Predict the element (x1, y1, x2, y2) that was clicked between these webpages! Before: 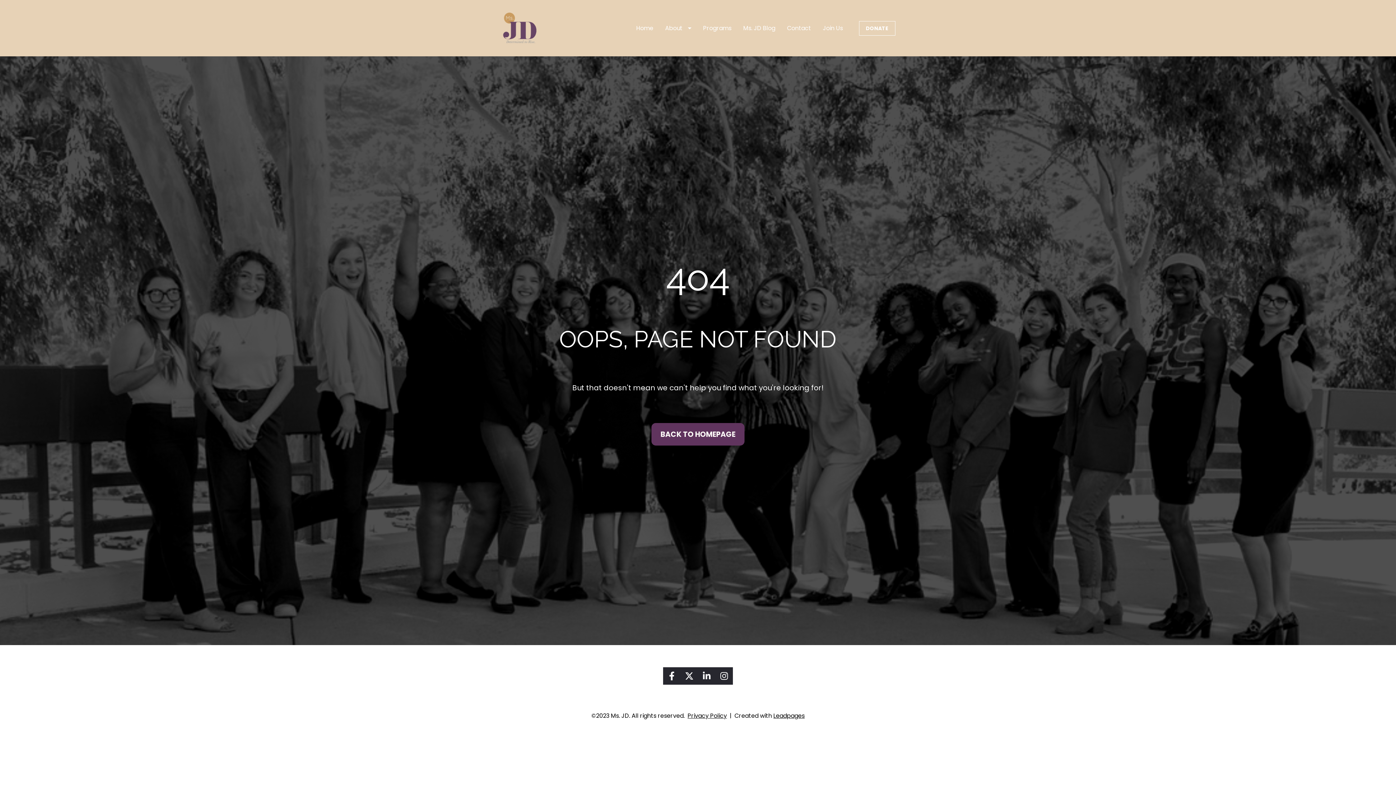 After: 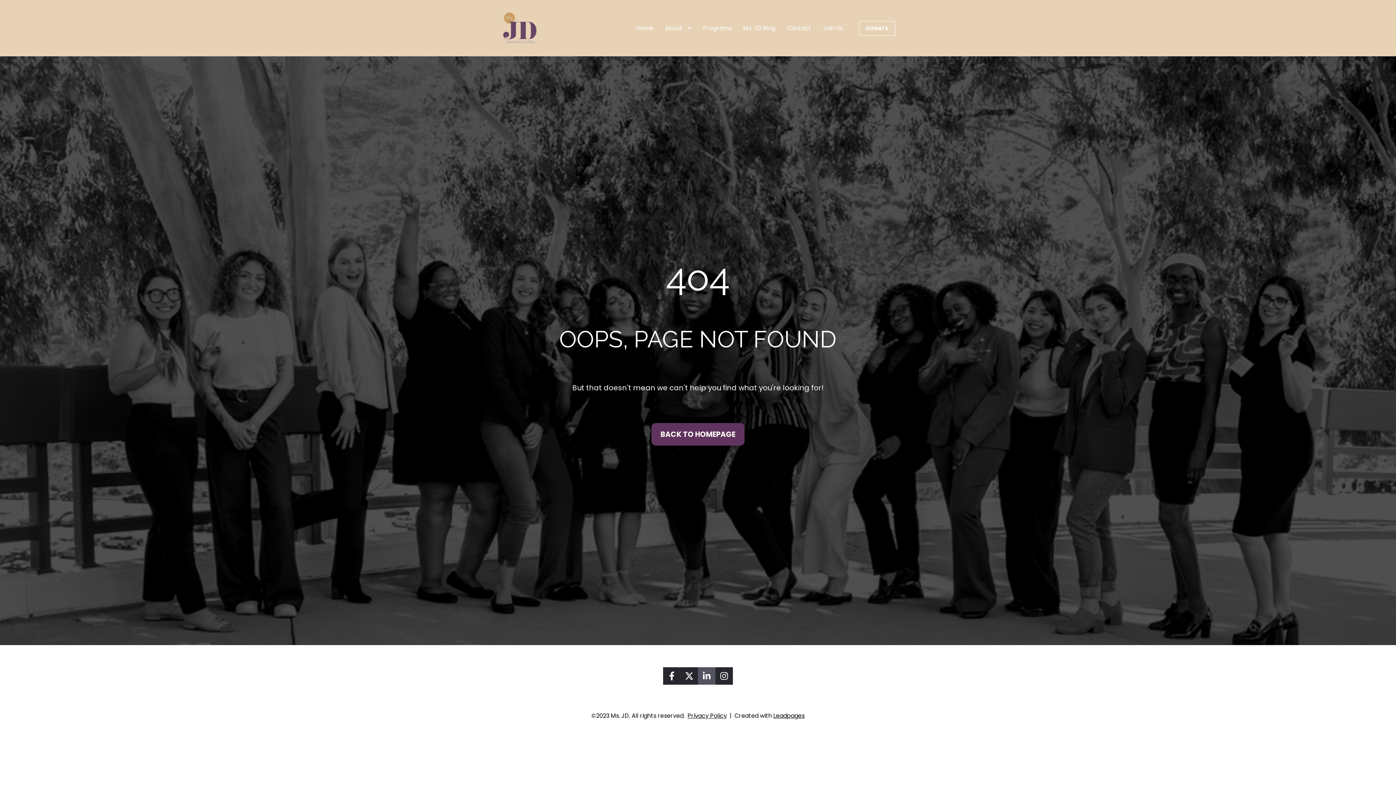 Action: label: Share on LinkedIn bbox: (698, 667, 715, 685)